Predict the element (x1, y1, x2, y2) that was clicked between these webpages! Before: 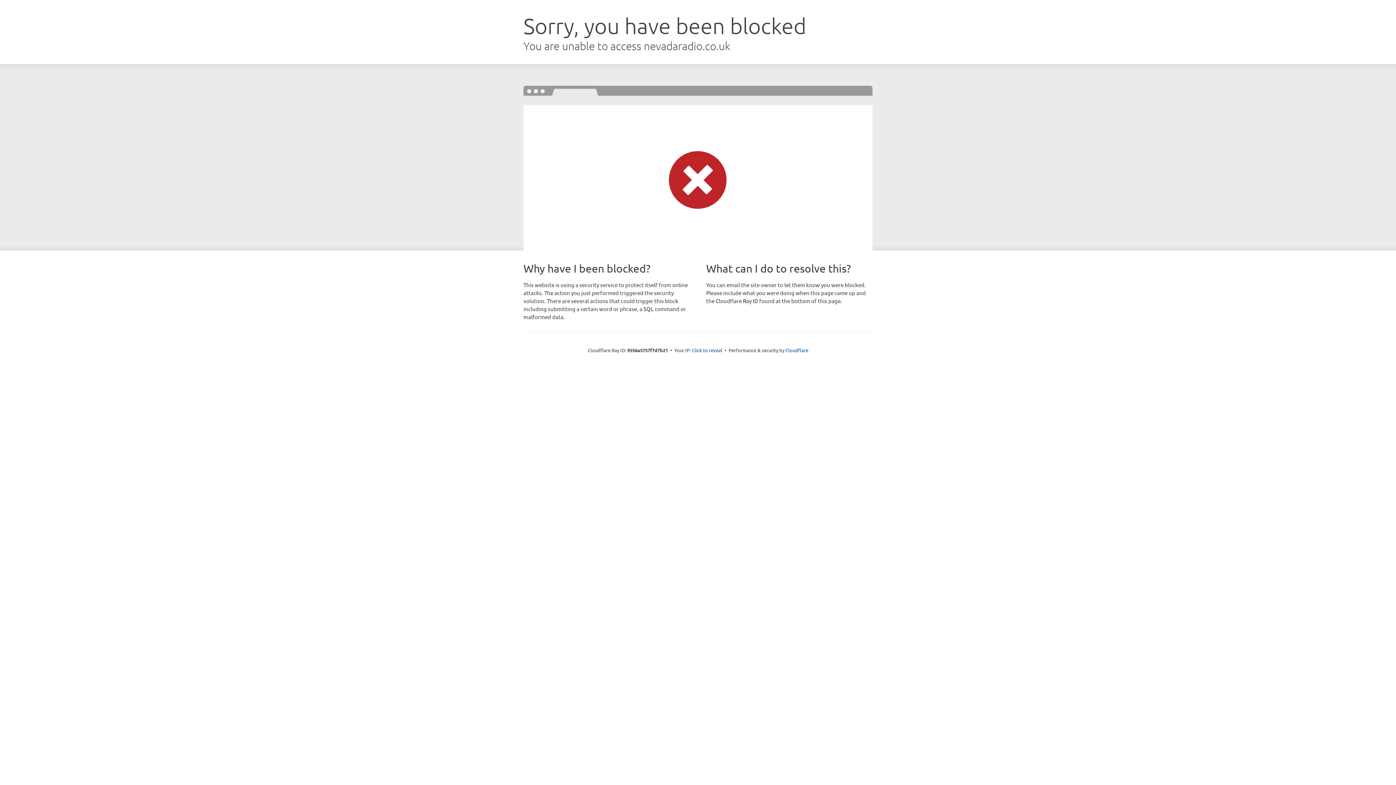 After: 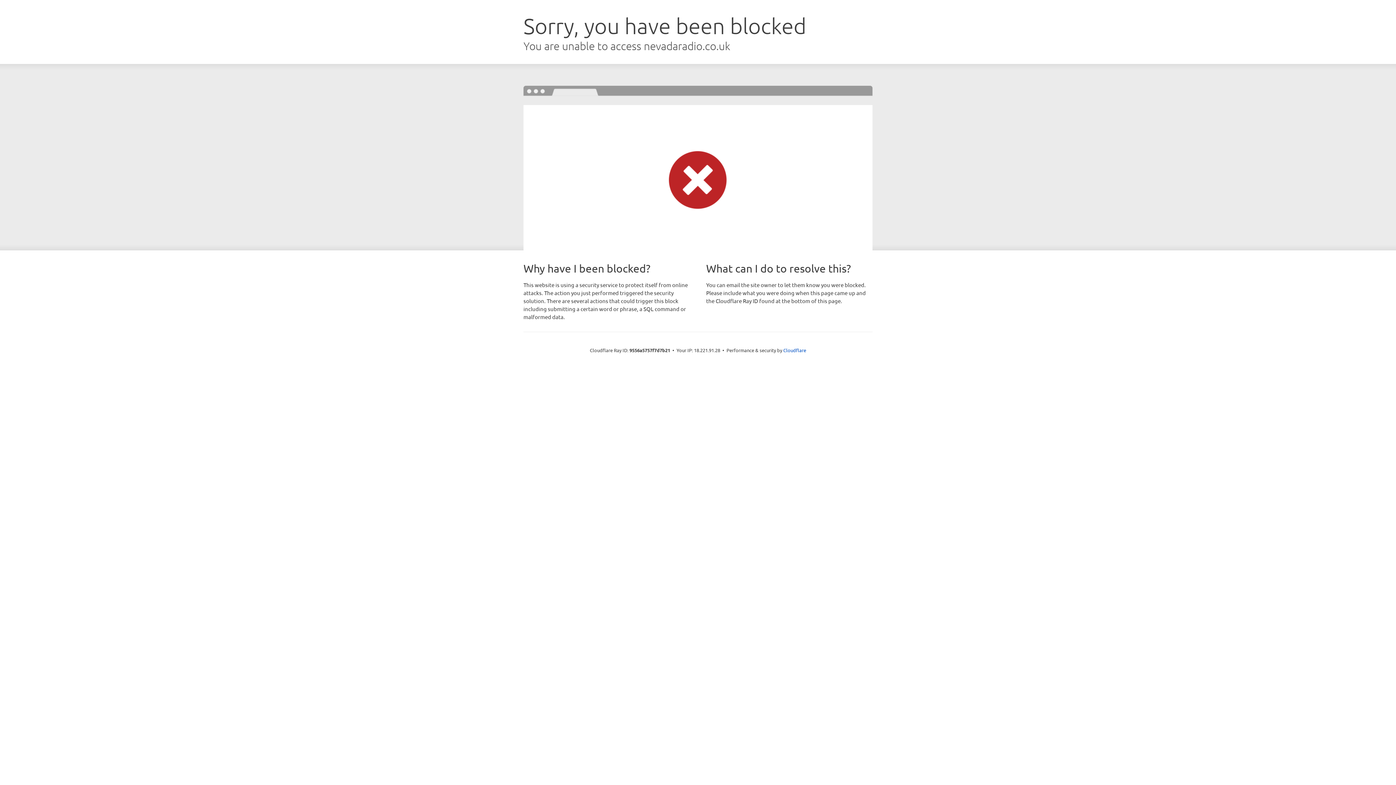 Action: bbox: (692, 346, 722, 353) label: Click to reveal